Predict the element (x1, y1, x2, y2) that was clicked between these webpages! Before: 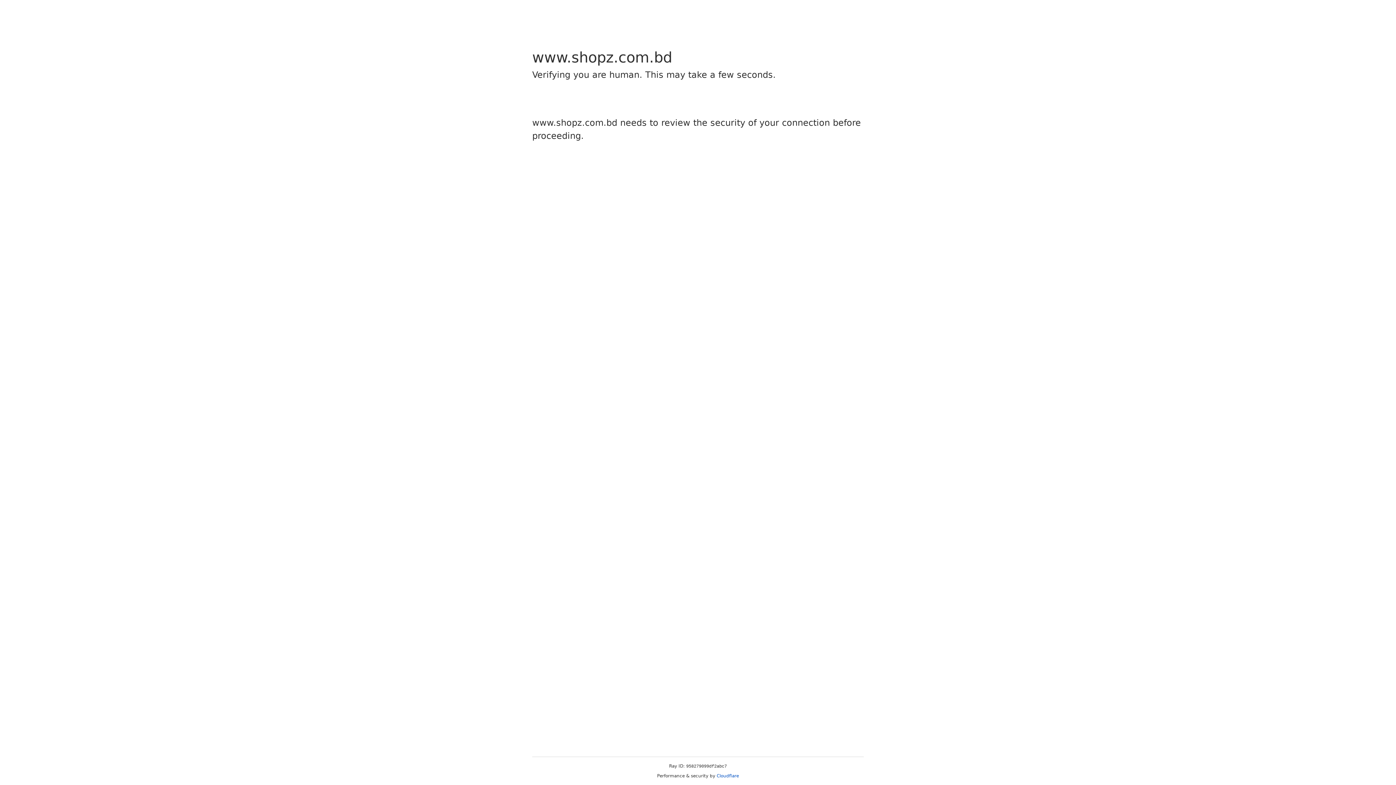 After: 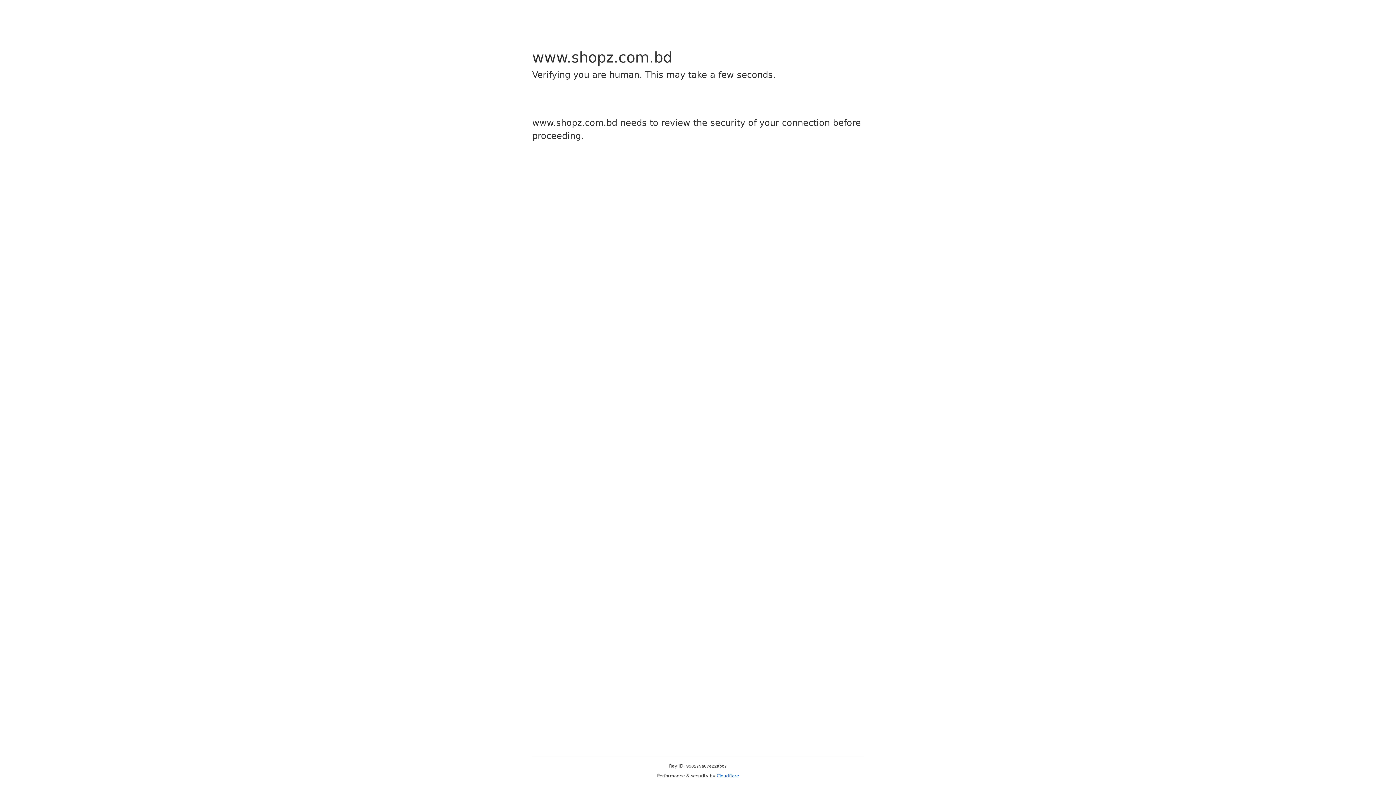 Action: bbox: (716, 773, 739, 778) label: Cloudflare